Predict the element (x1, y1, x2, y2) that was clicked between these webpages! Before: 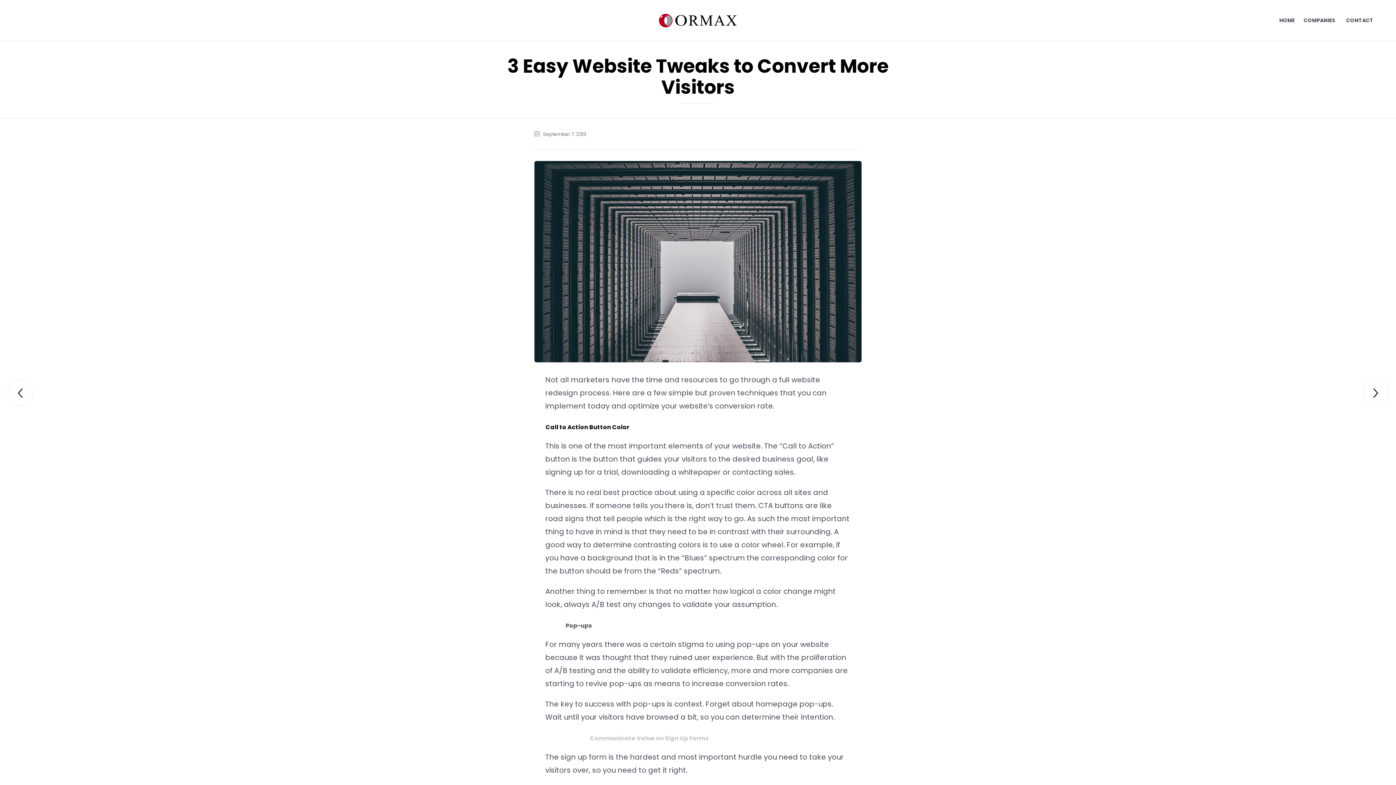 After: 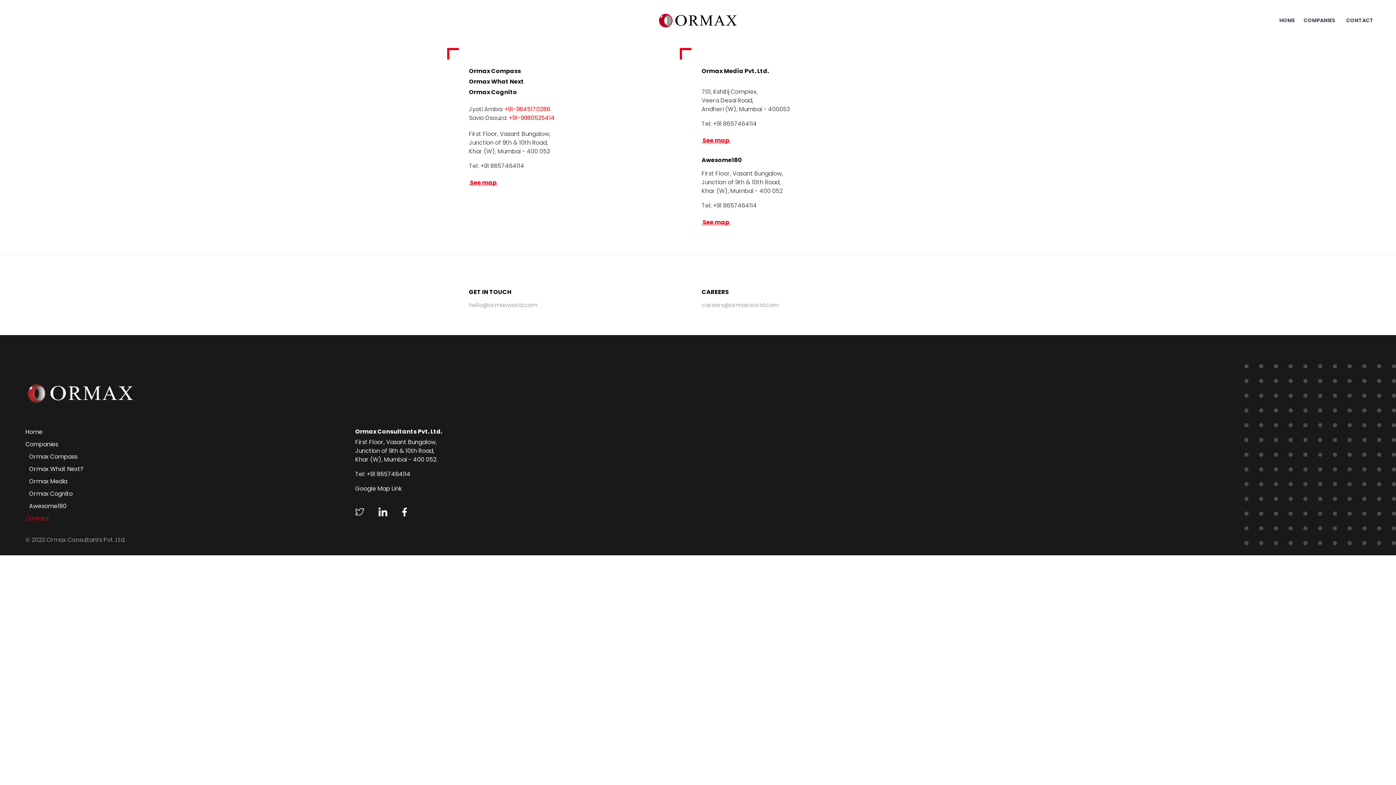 Action: bbox: (1342, 9, 1378, 31) label: CONTACT